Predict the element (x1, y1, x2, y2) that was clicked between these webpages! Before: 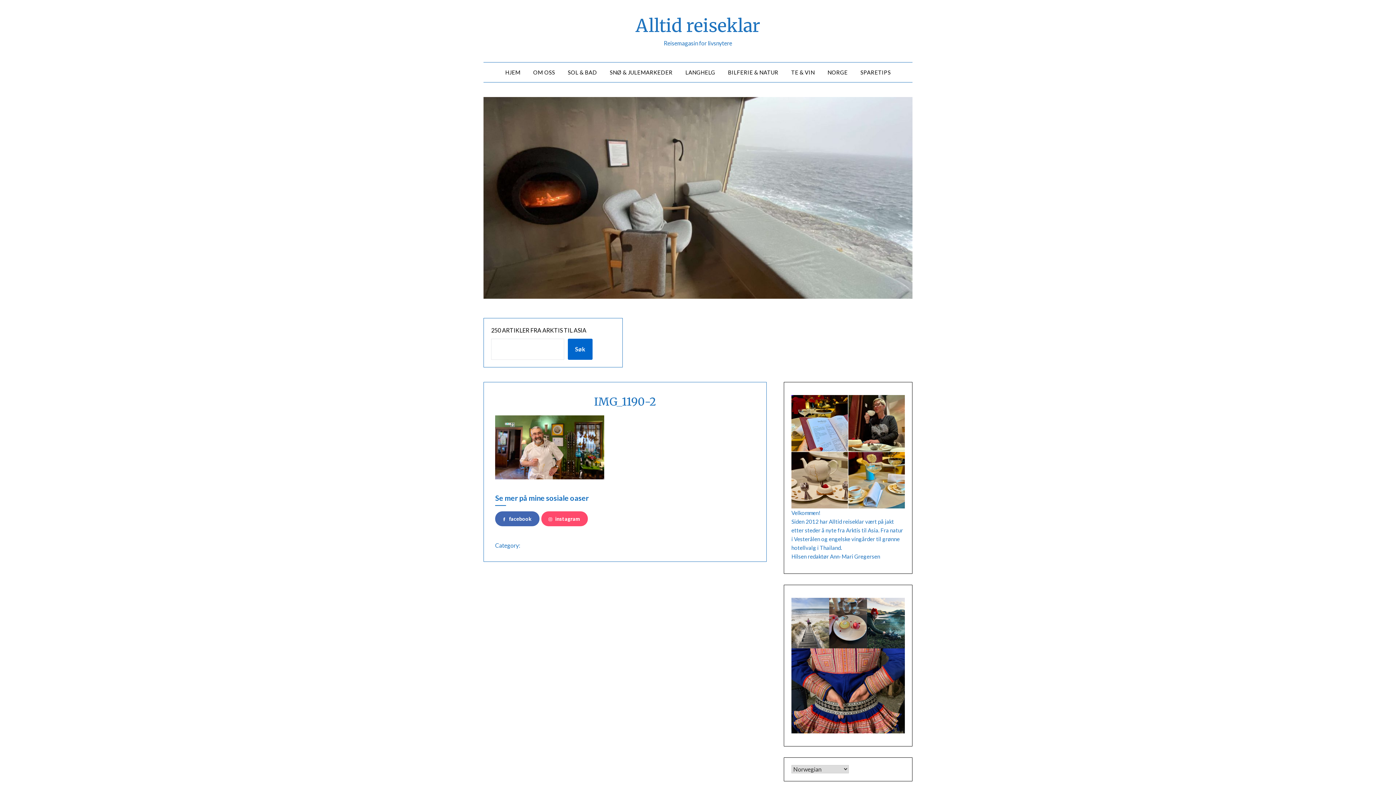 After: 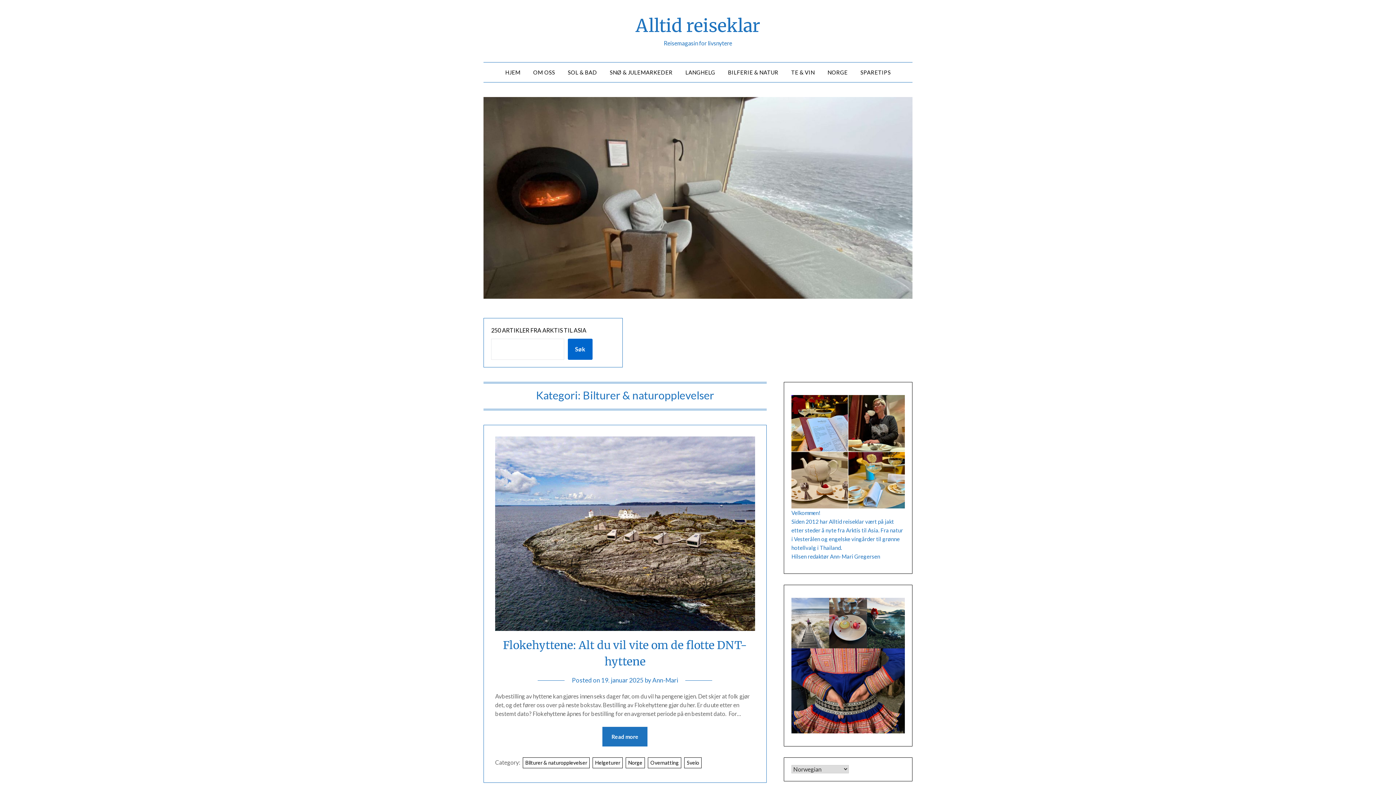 Action: bbox: (722, 62, 784, 82) label: BILFERIE & NATUR